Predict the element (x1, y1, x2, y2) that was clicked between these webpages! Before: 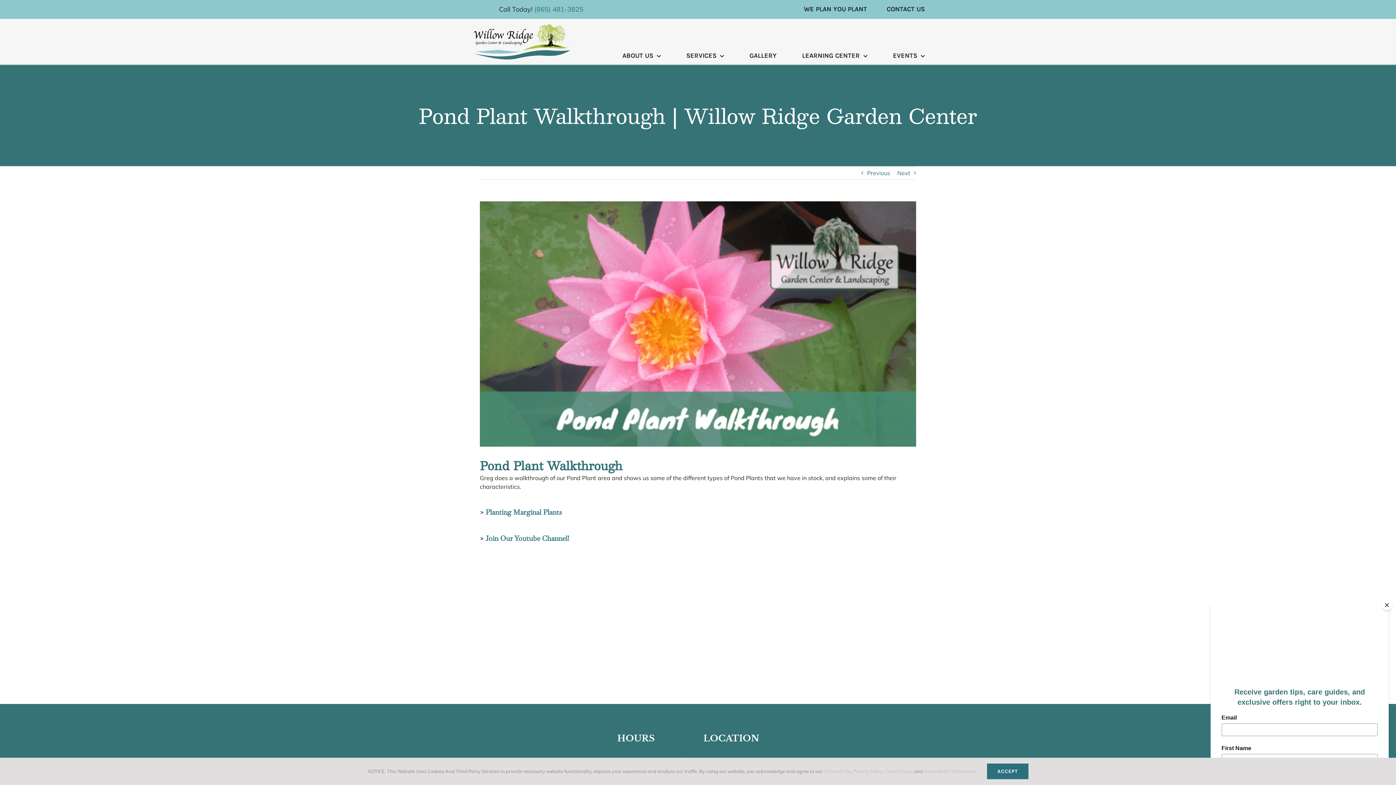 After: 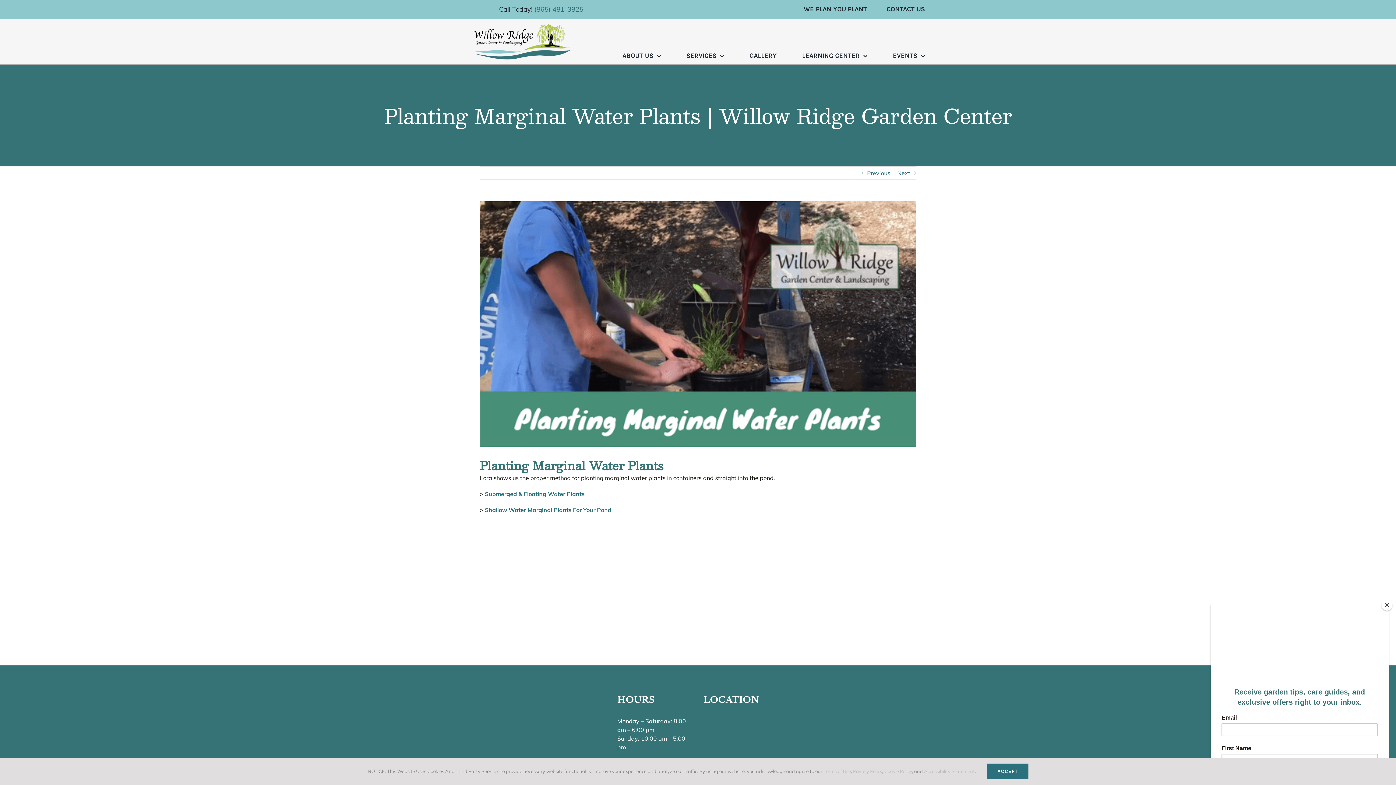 Action: bbox: (485, 507, 562, 516) label: Planting Marginal Plants